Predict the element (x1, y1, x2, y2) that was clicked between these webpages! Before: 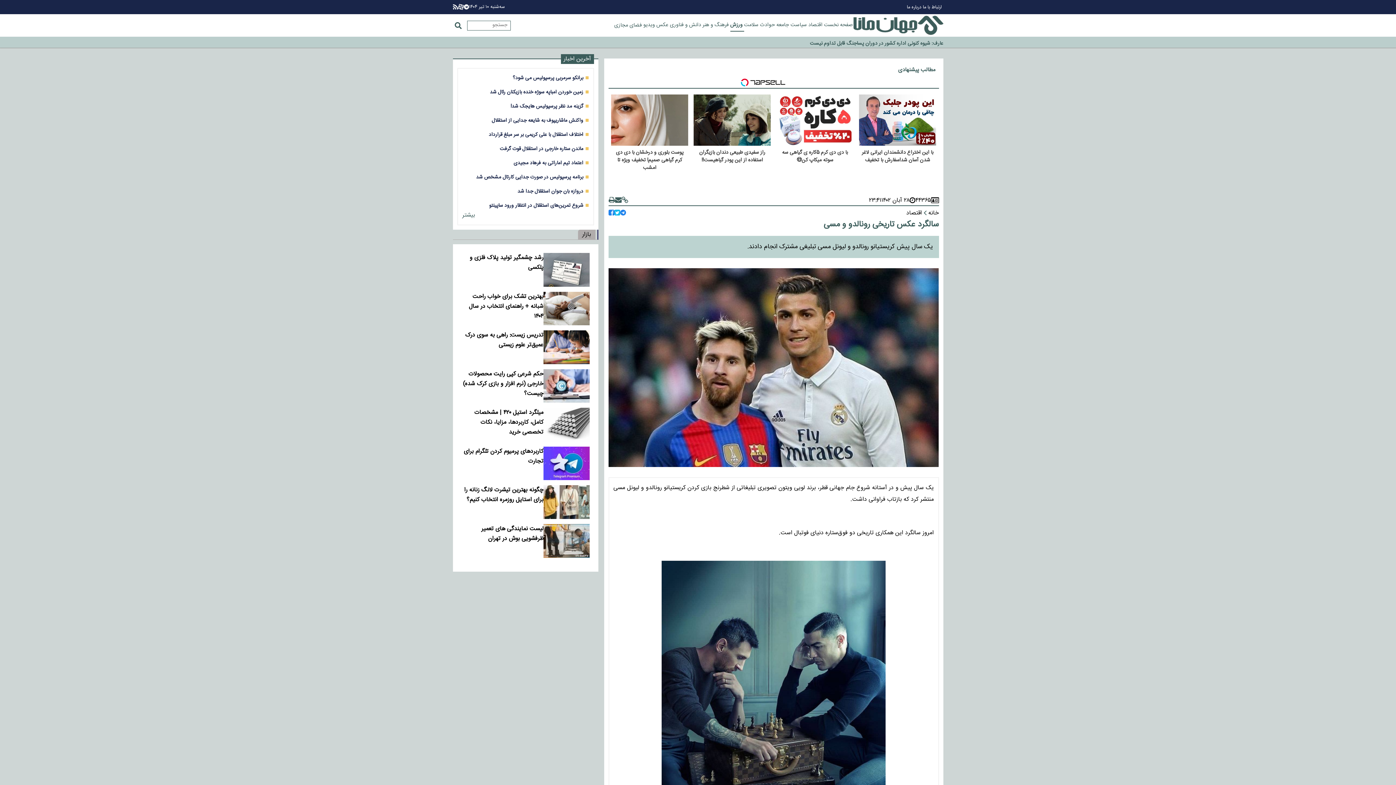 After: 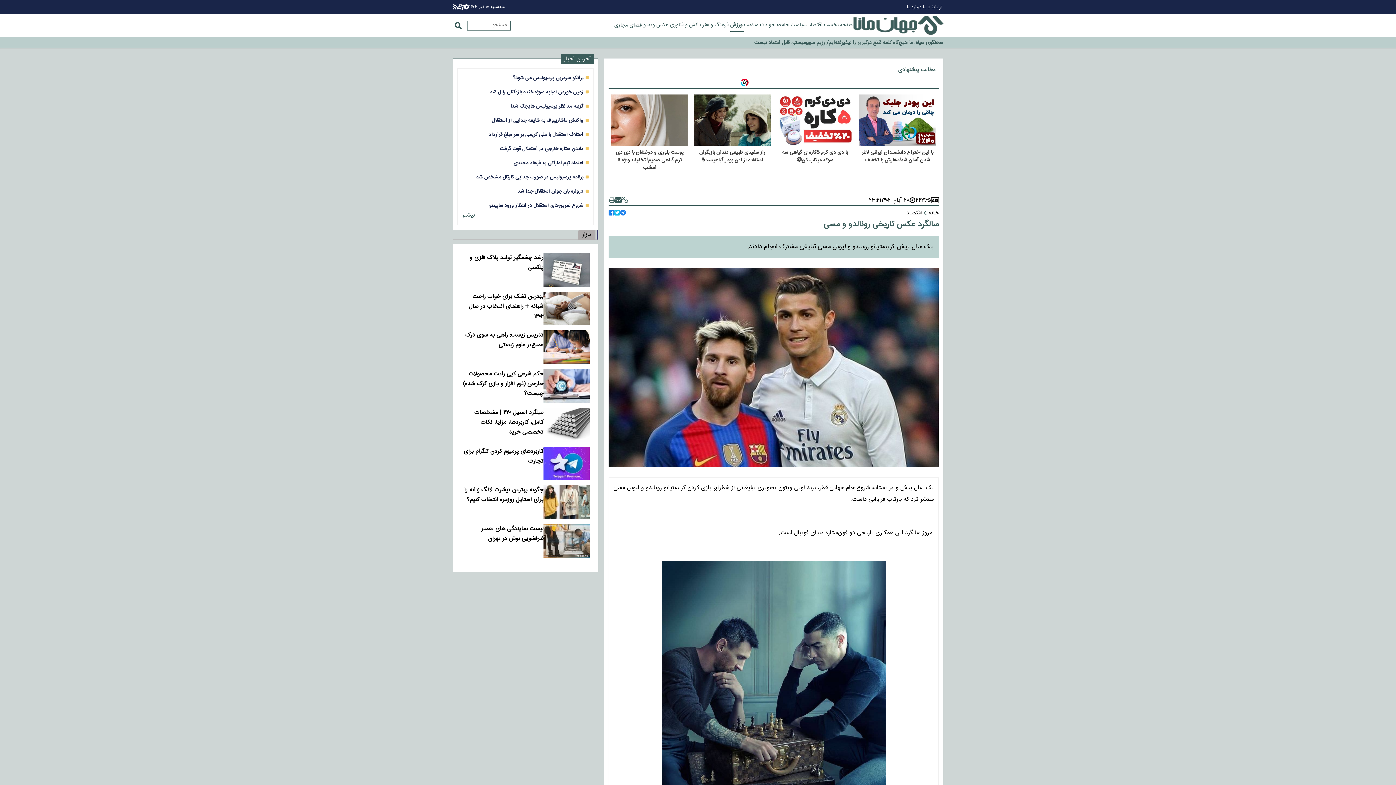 Action: label: لیست نمایندگی های تعمیر ظرفشویی بوش در تهران bbox: (481, 524, 543, 544)